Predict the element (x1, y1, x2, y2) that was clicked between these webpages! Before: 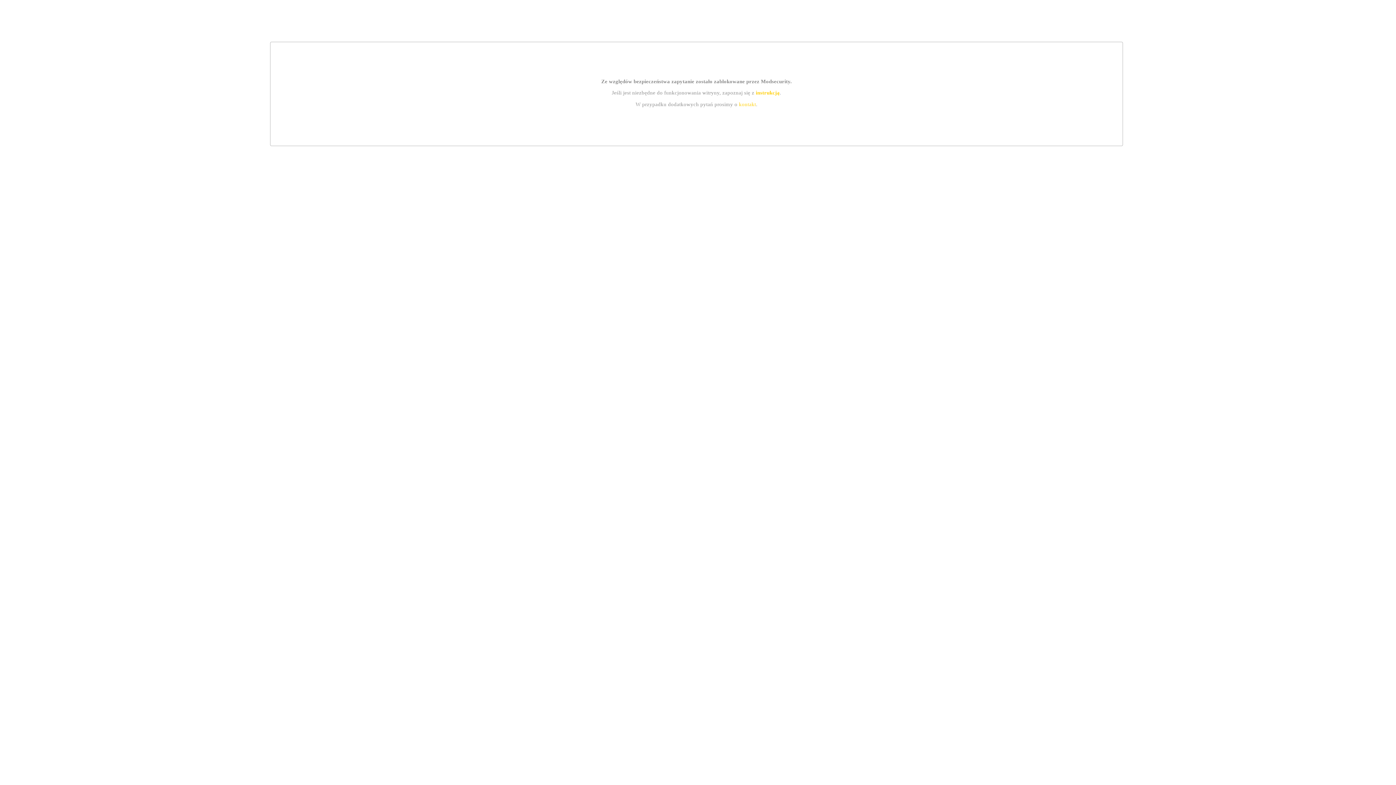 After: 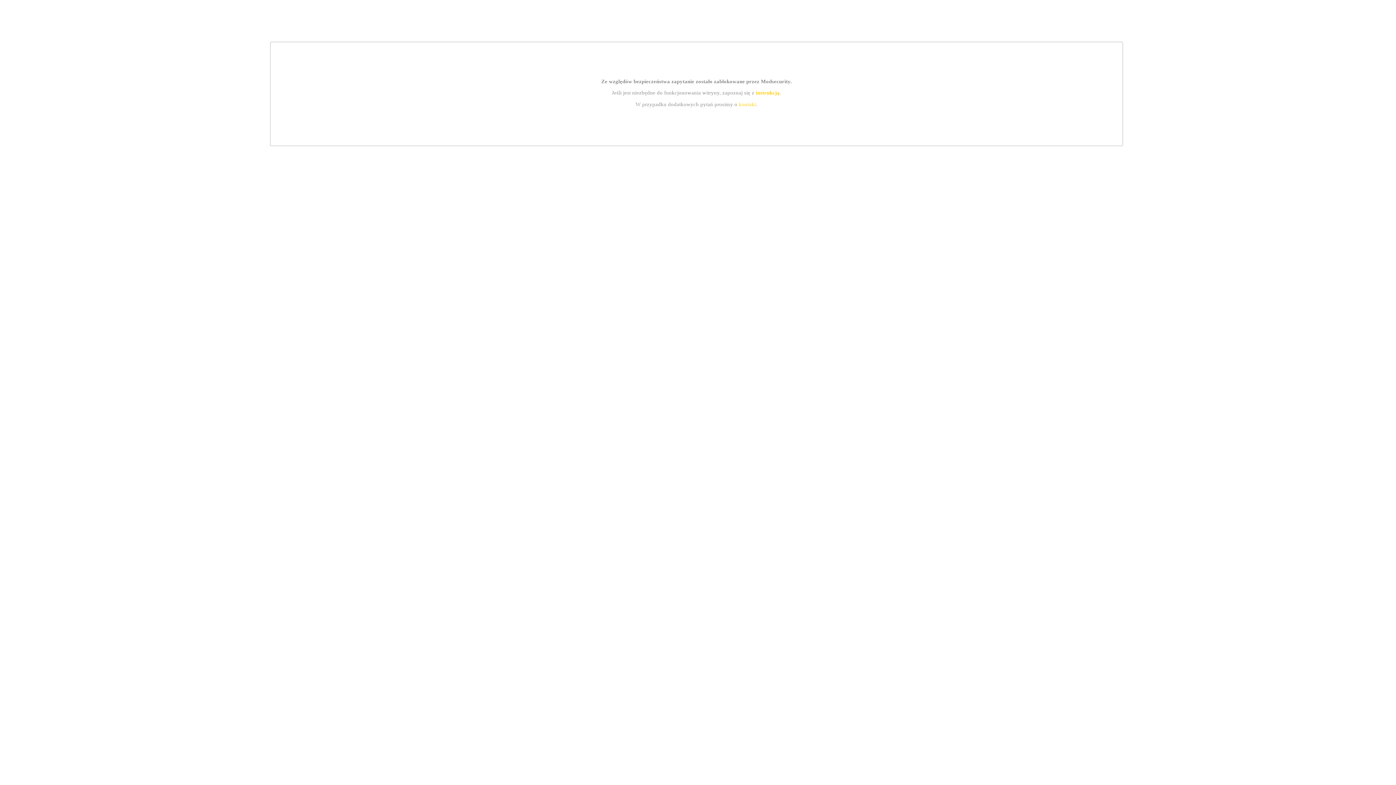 Action: bbox: (739, 101, 756, 107) label: kontakt